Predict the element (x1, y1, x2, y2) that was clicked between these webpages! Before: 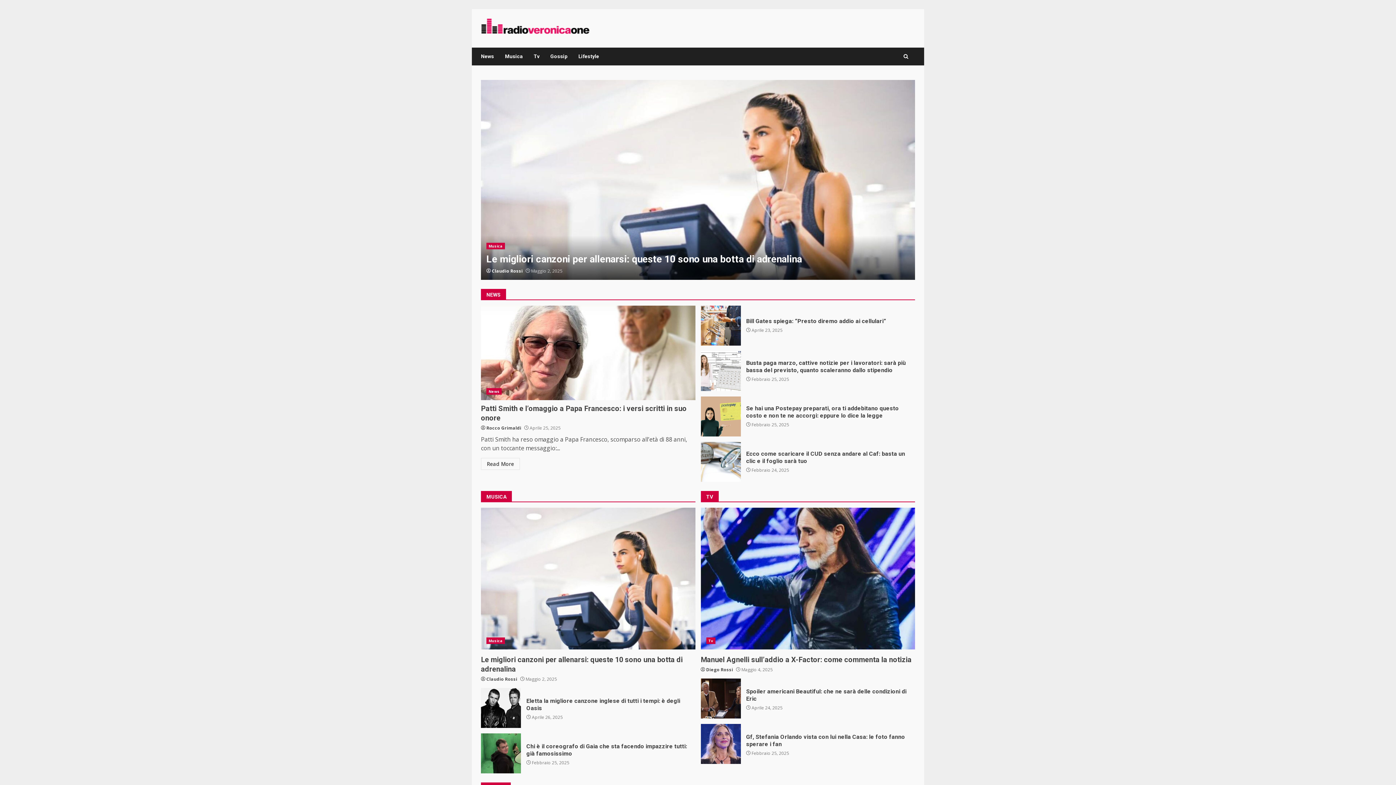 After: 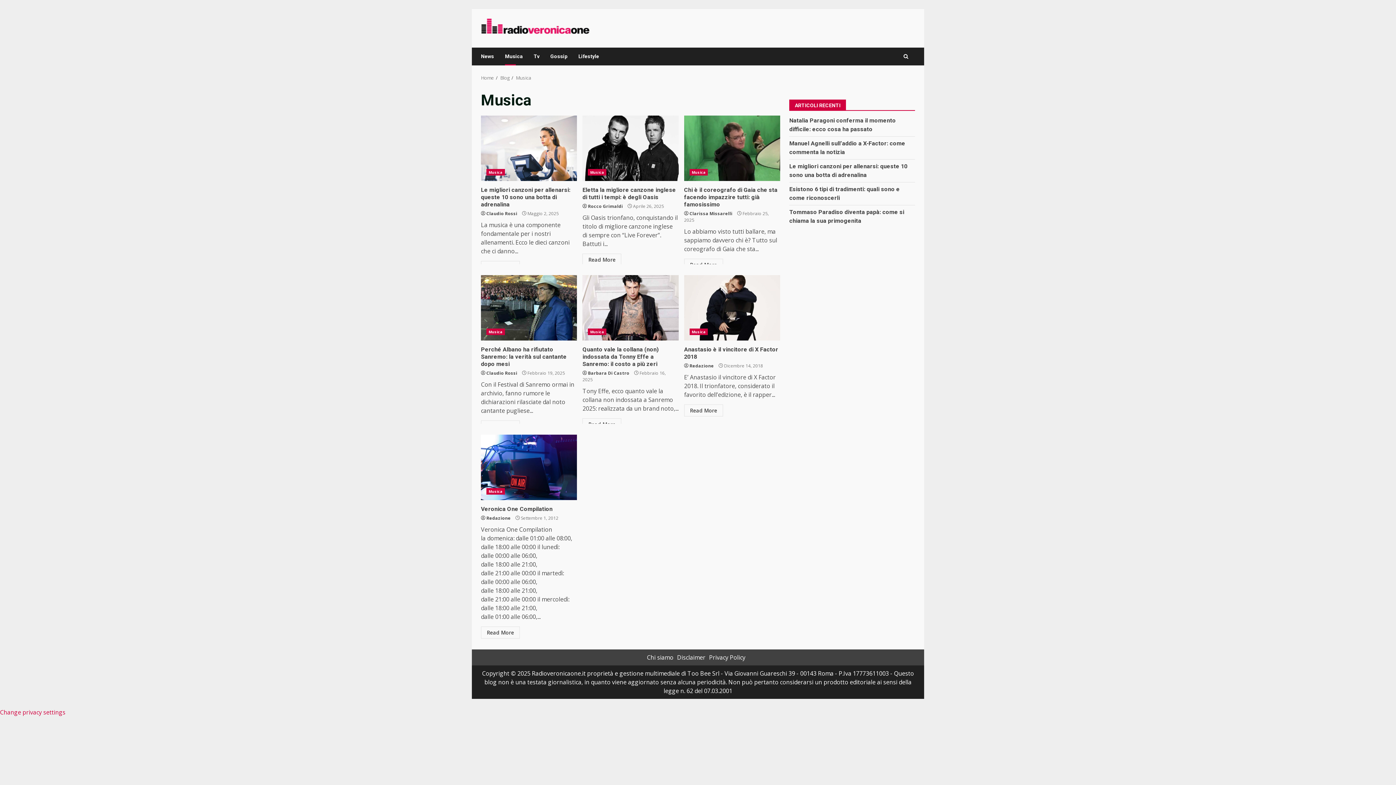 Action: bbox: (486, 637, 504, 644) label: Musica